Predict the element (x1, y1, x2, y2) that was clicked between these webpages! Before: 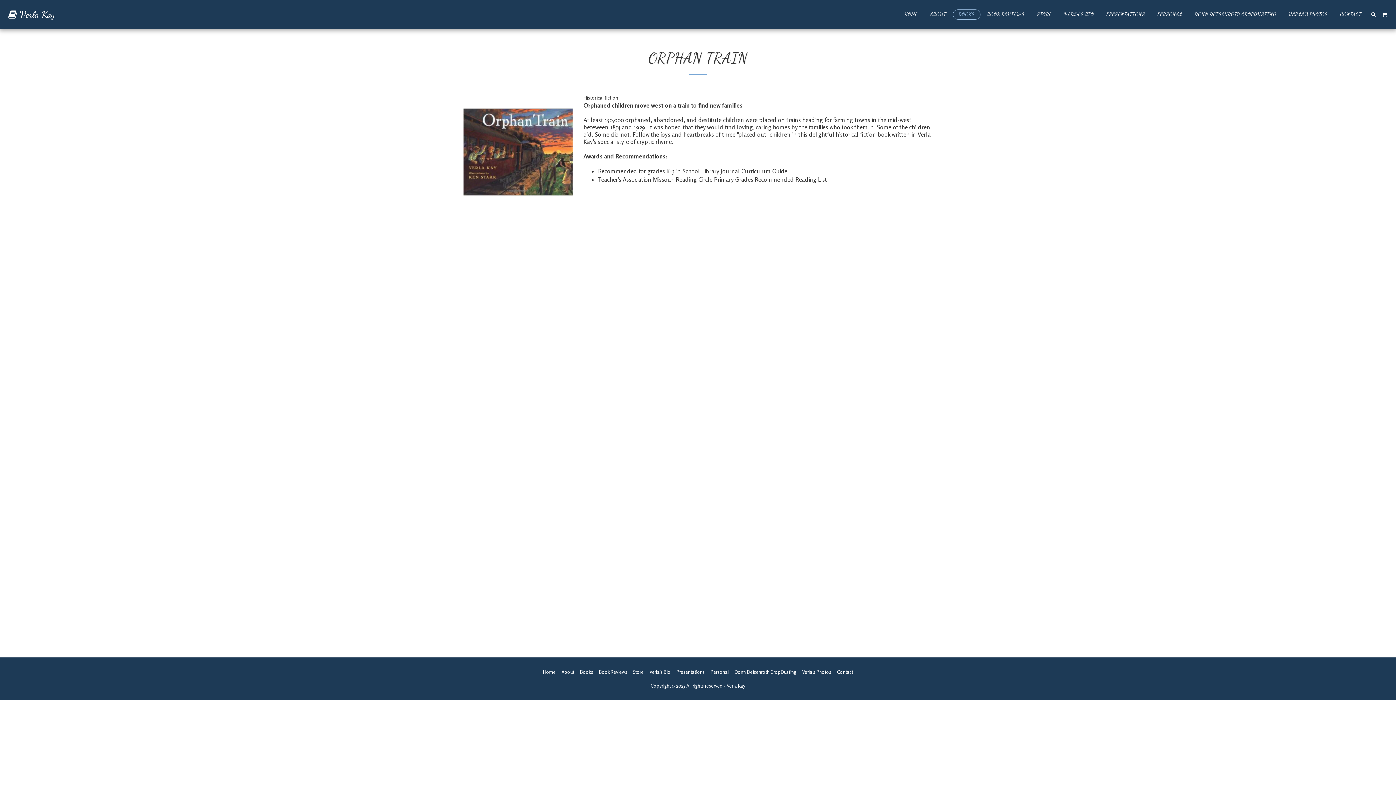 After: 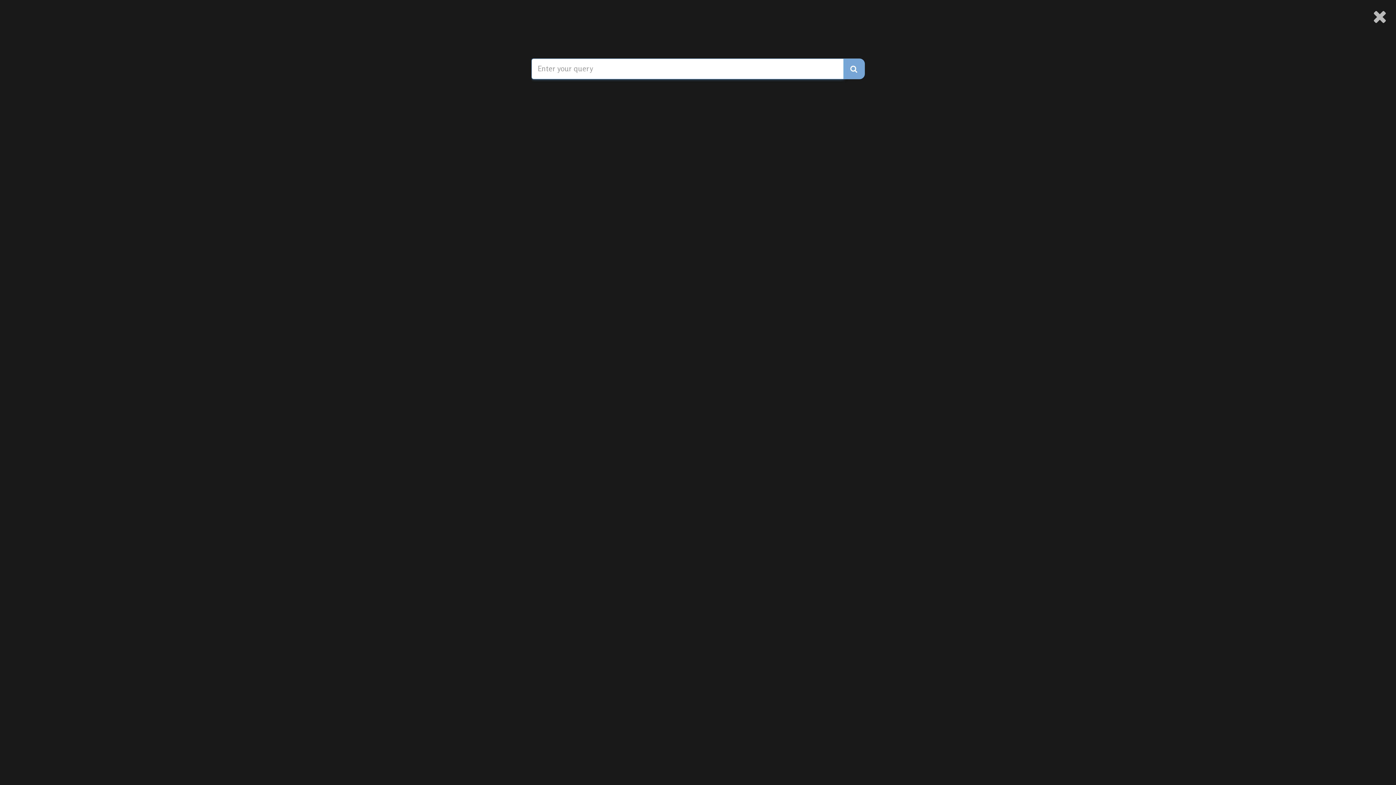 Action: bbox: (1368, 11, 1378, 16) label:  